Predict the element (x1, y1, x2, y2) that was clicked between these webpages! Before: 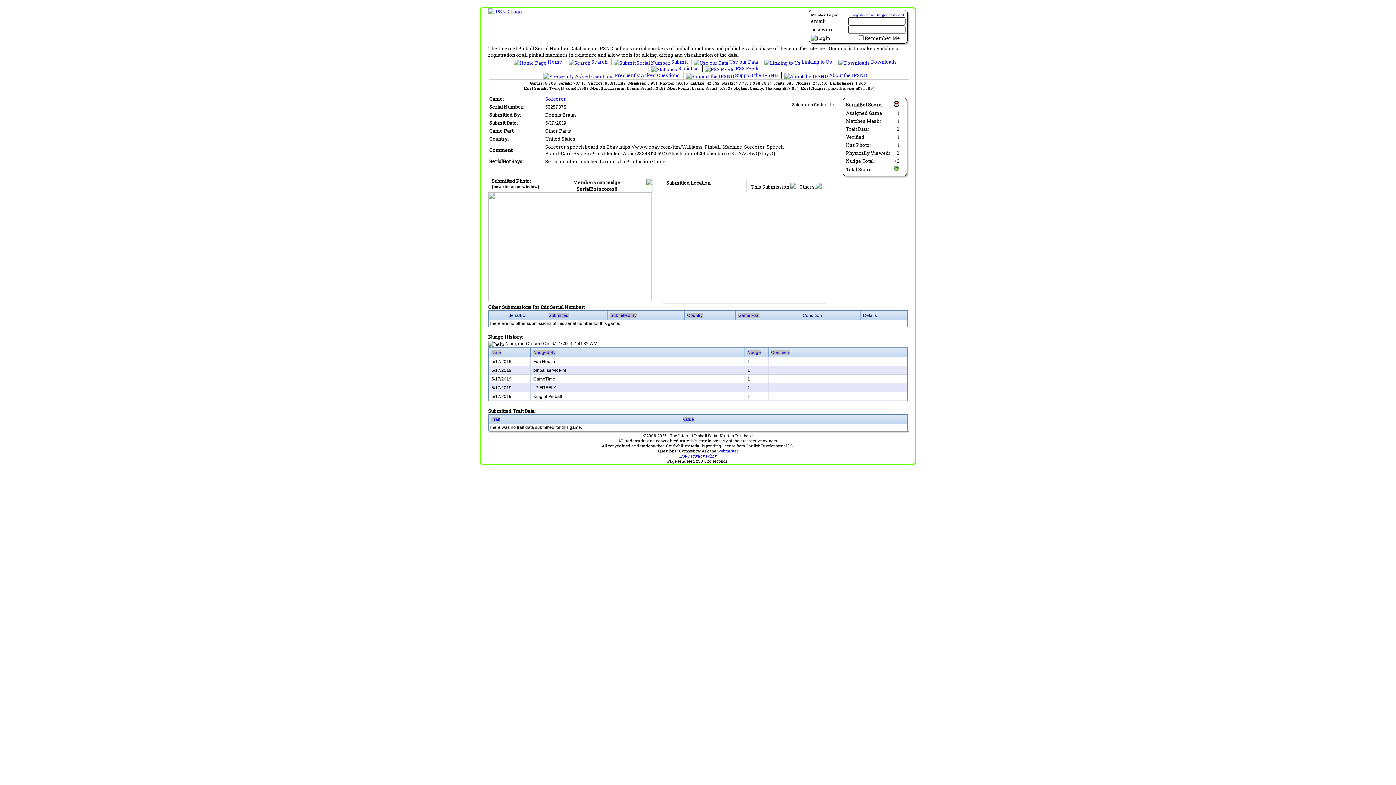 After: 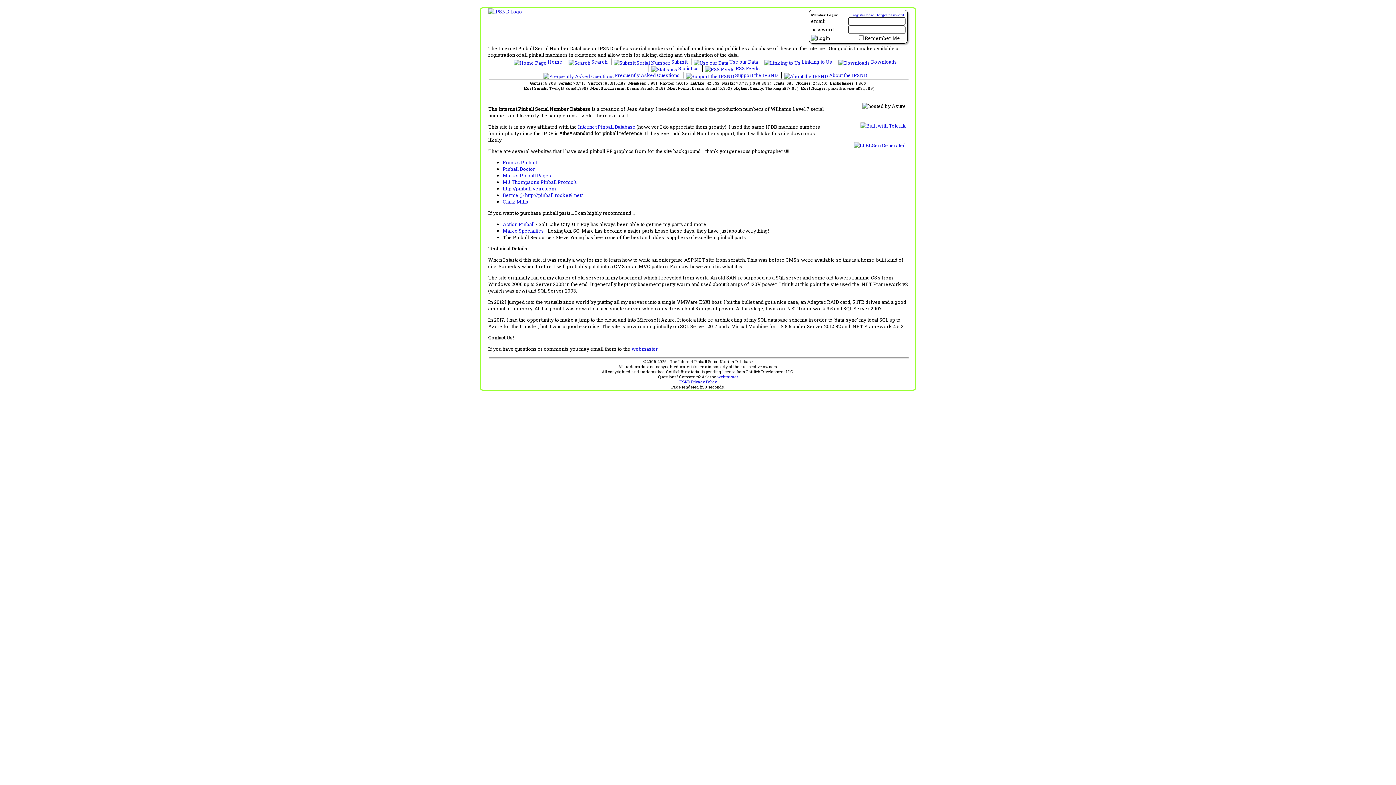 Action: label:  About the IPSND bbox: (784, 72, 867, 78)